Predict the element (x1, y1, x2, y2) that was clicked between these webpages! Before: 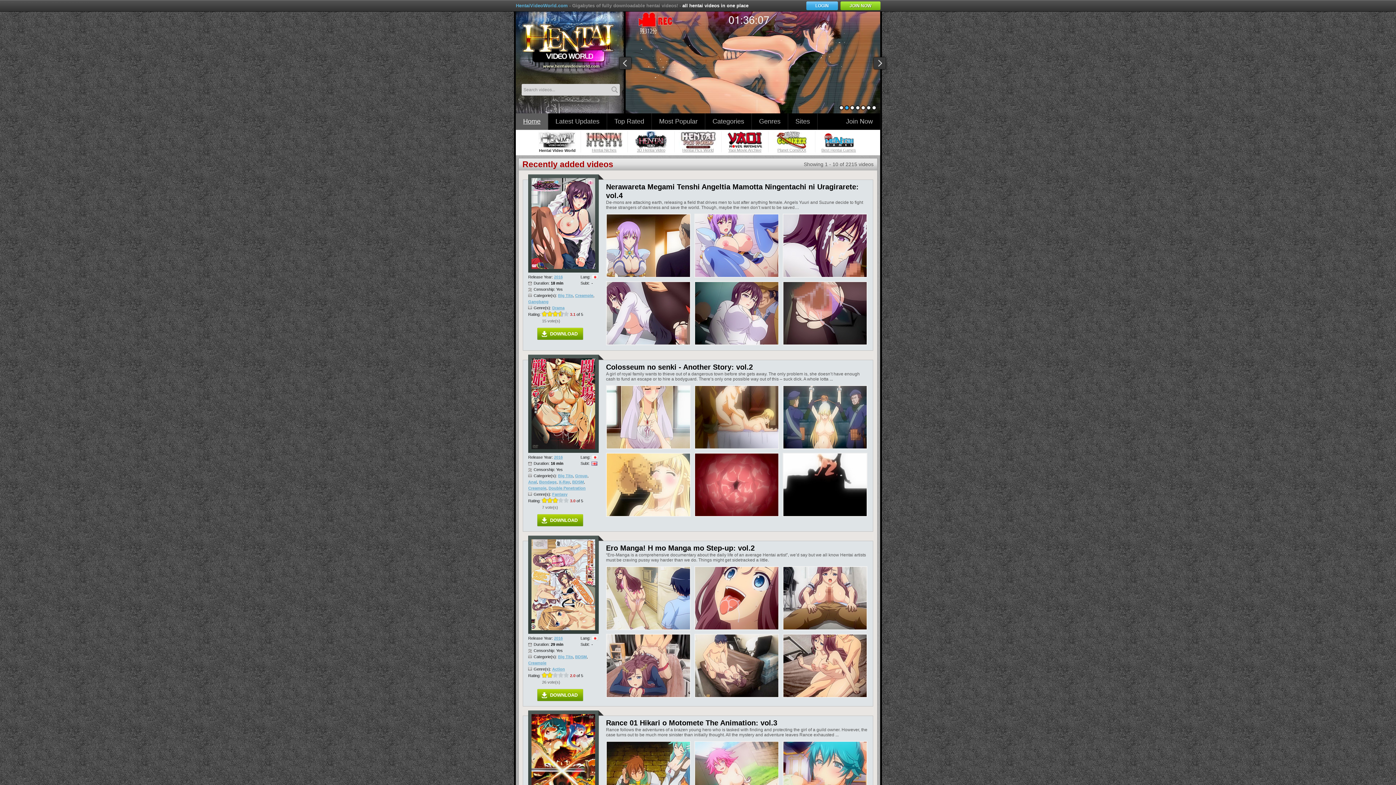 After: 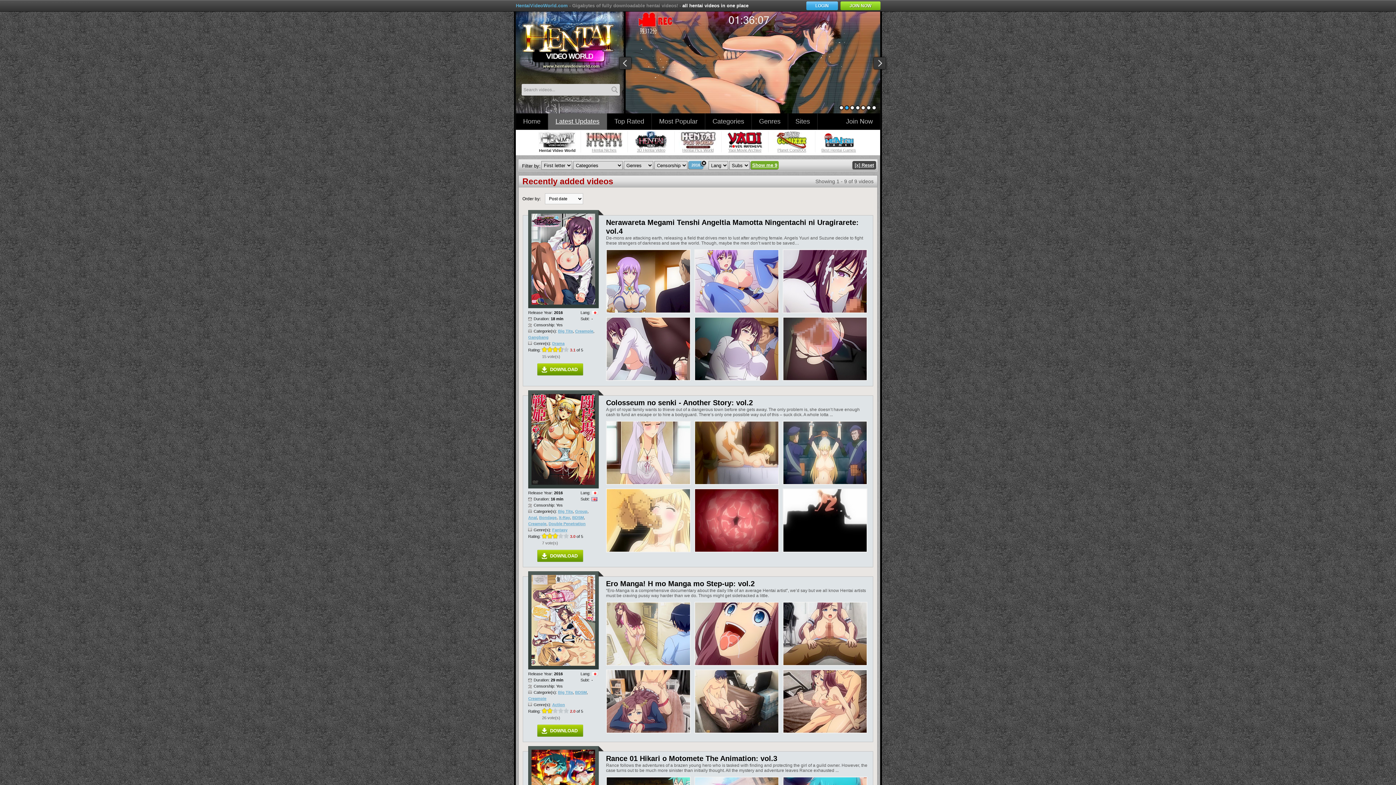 Action: label: 2016 bbox: (554, 274, 562, 279)